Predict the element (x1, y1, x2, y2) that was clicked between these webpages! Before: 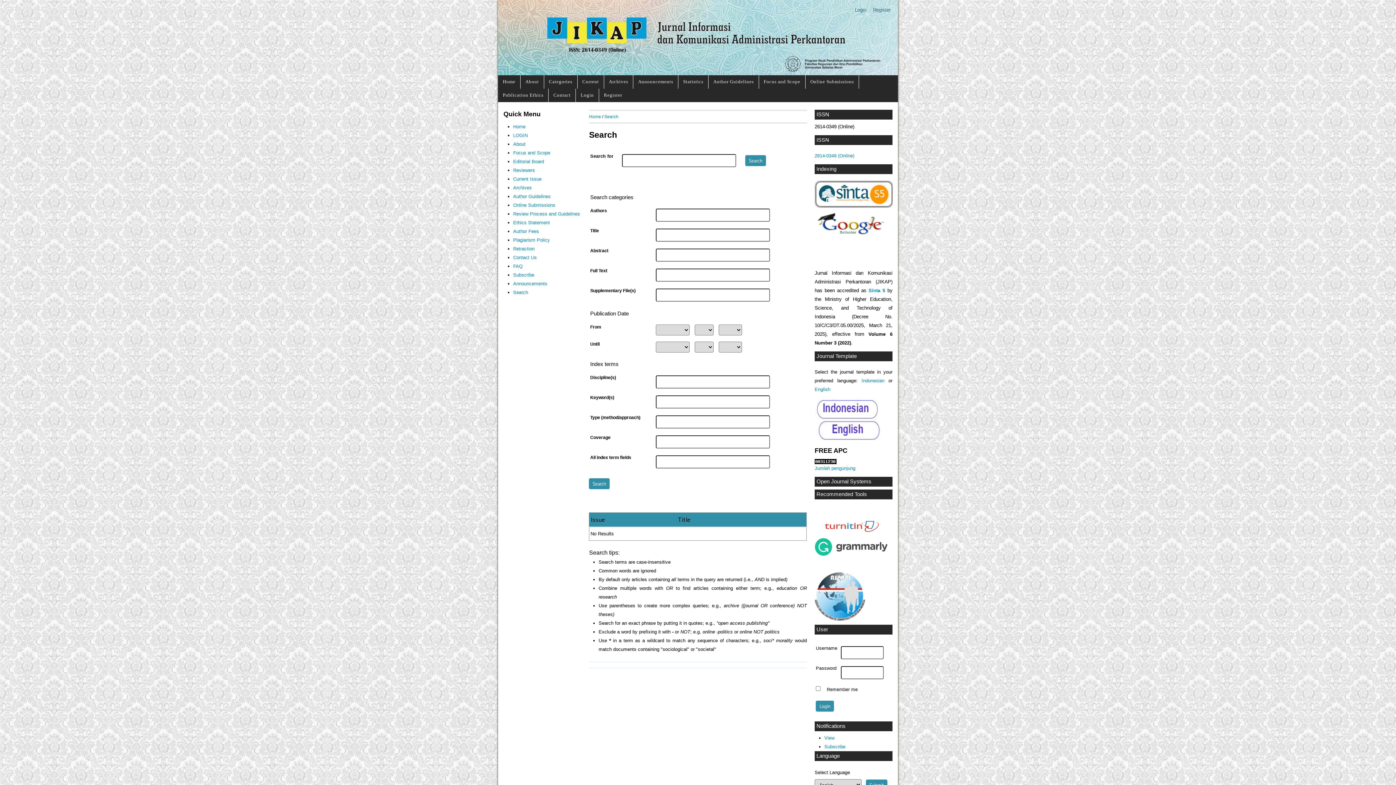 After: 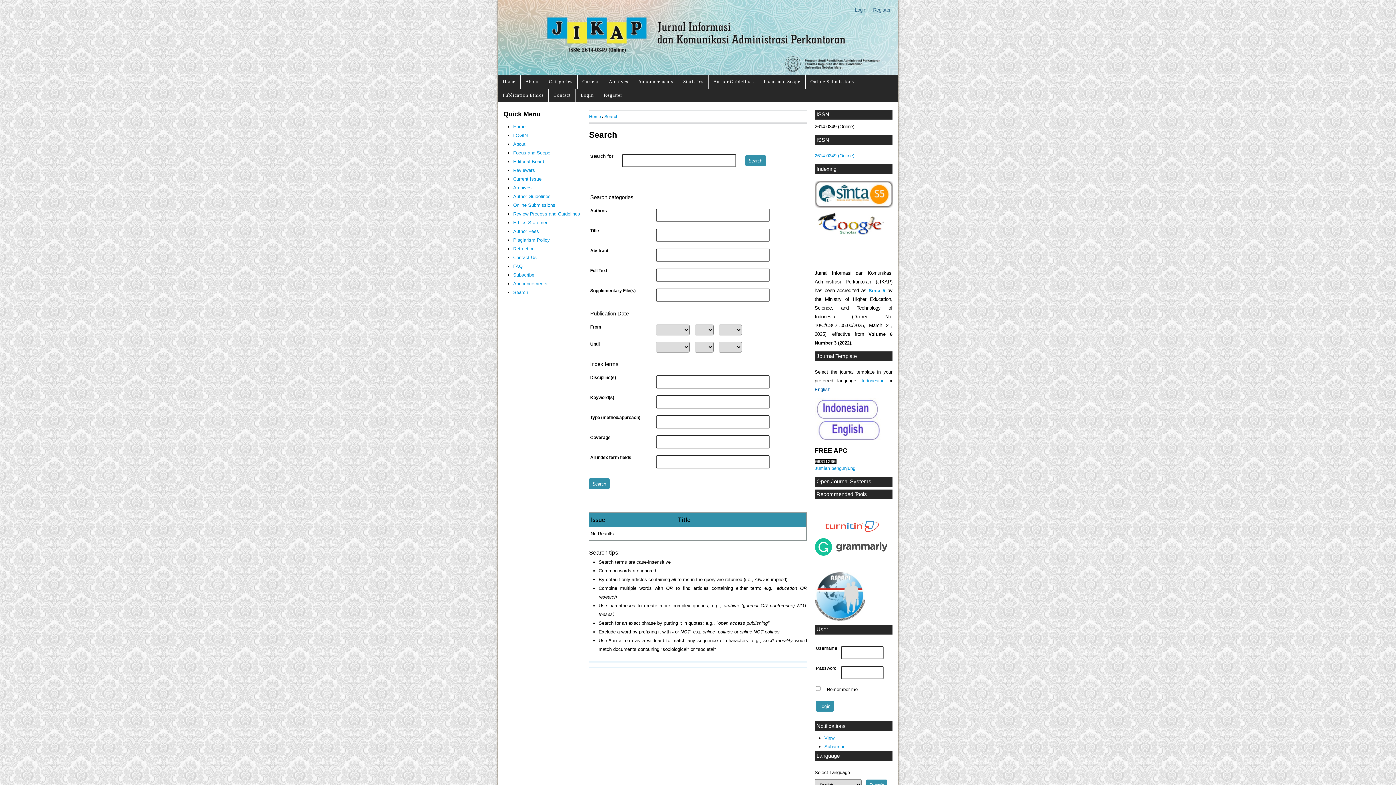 Action: label: English bbox: (814, 387, 830, 392)